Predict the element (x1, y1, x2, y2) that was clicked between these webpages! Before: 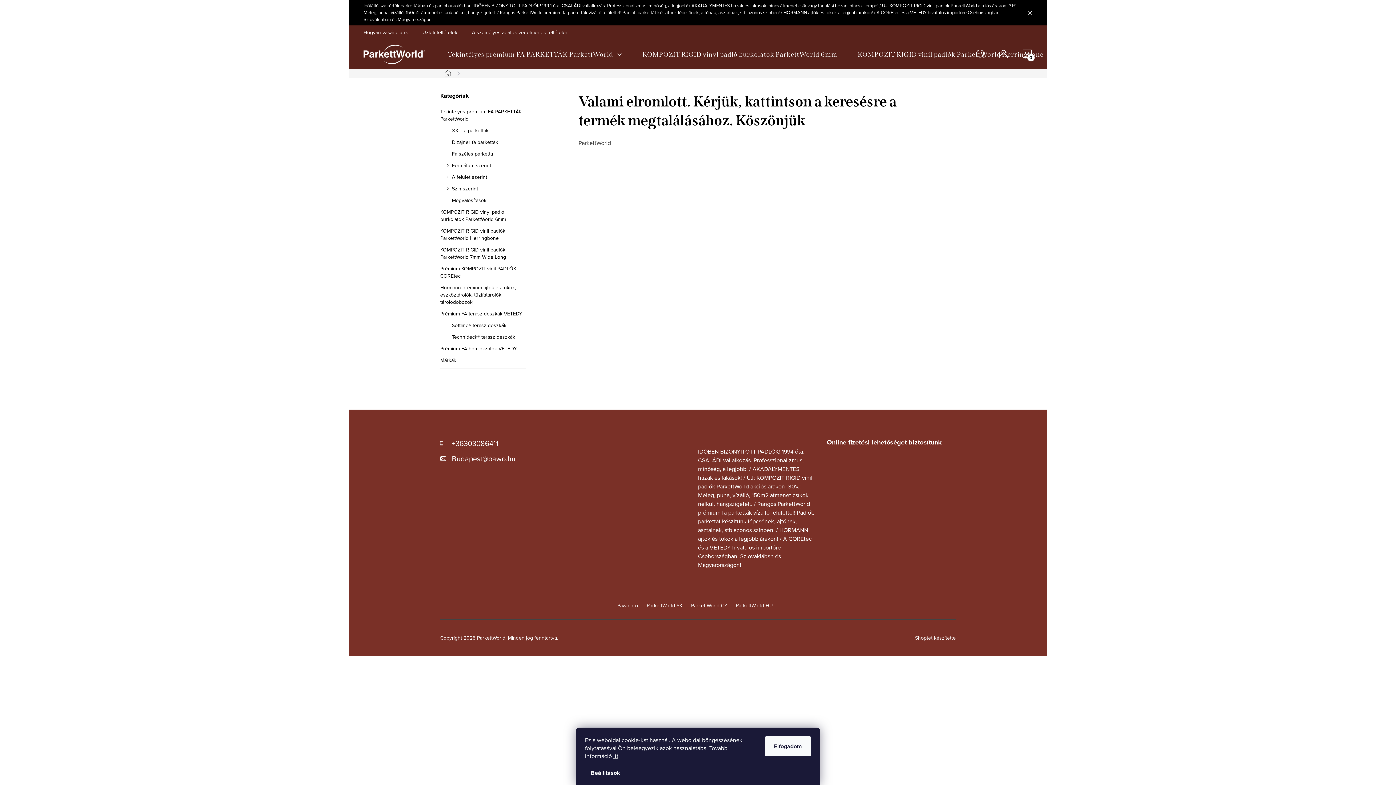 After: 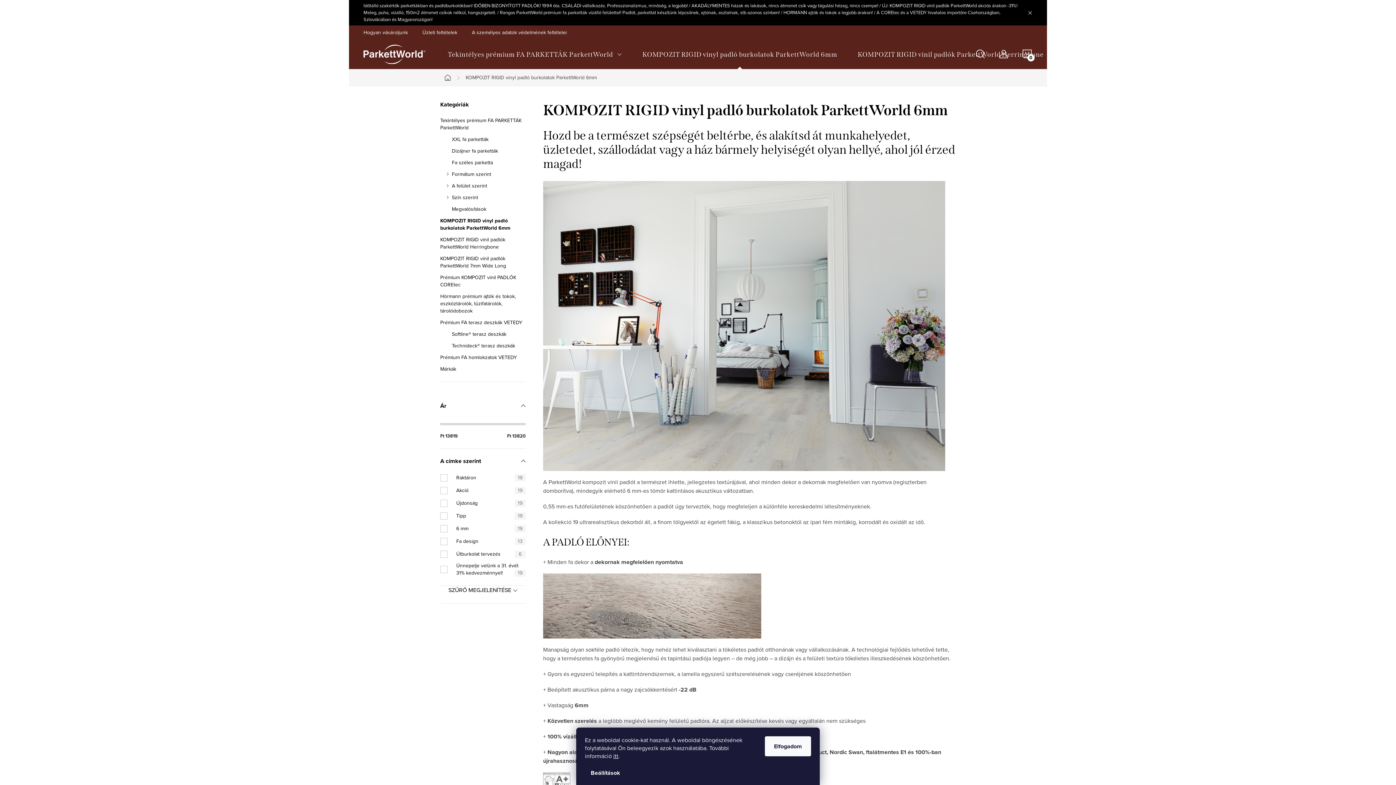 Action: bbox: (632, 39, 847, 68) label: KOMPOZIT RIGID vinyl padló burkolatok ParkettWorld 6mm